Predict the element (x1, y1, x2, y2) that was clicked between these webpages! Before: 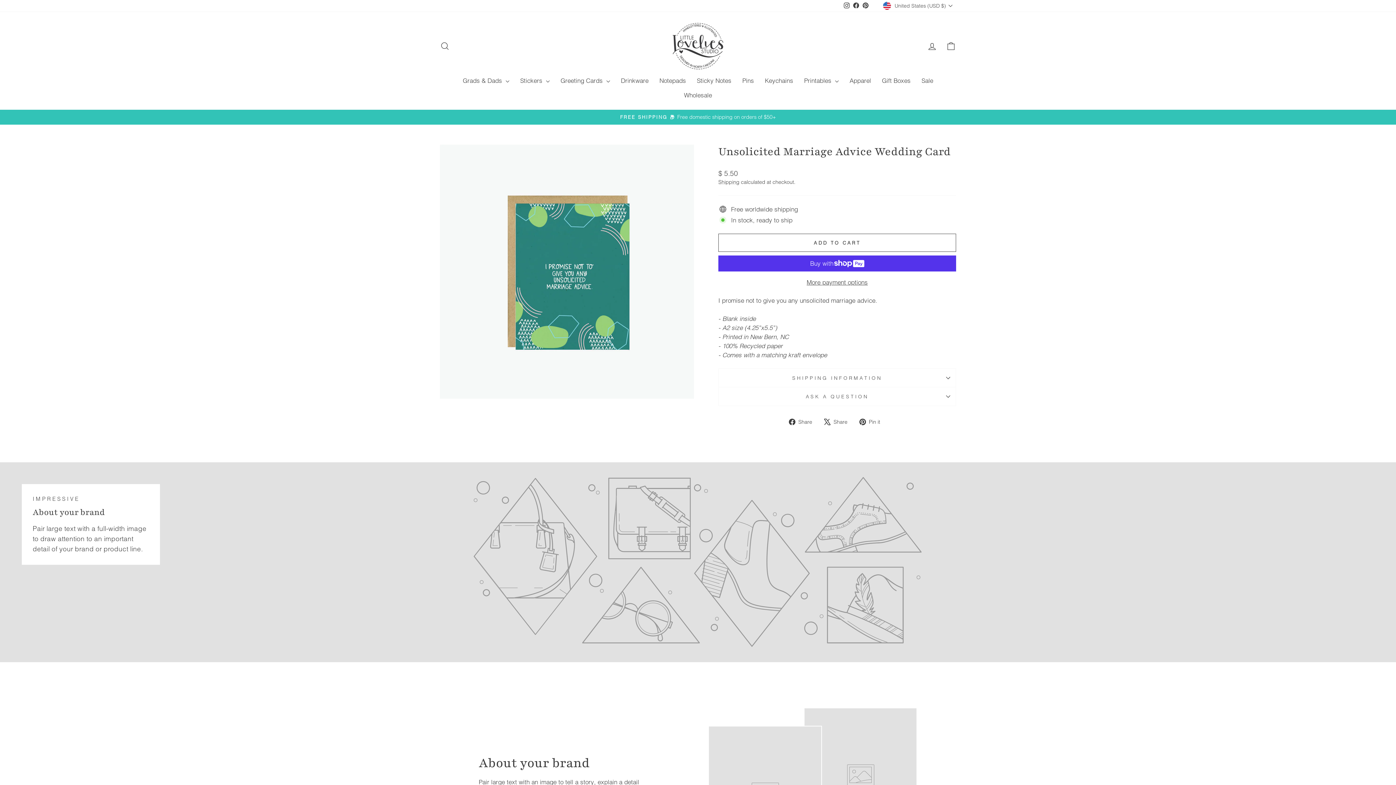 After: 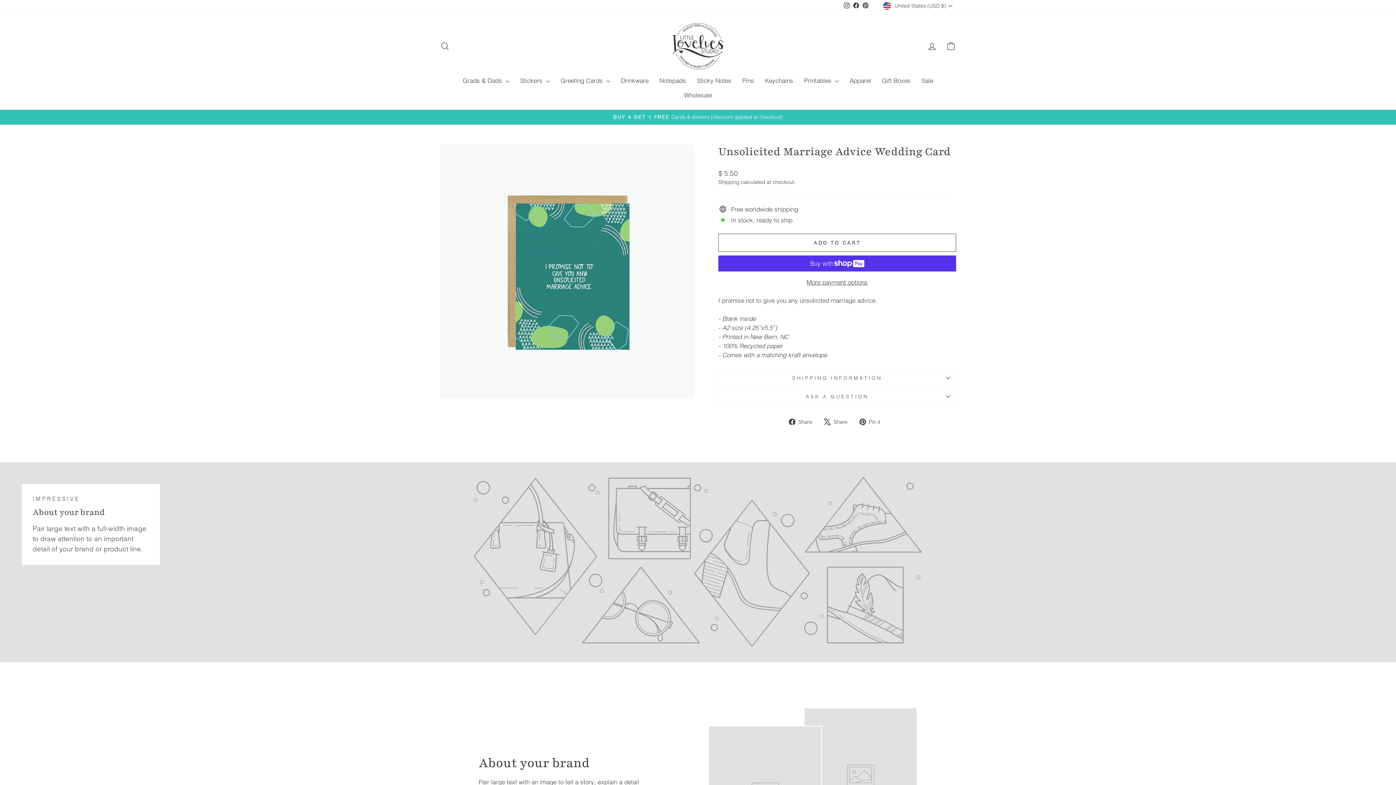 Action: bbox: (842, 0, 851, 11) label: Instagram